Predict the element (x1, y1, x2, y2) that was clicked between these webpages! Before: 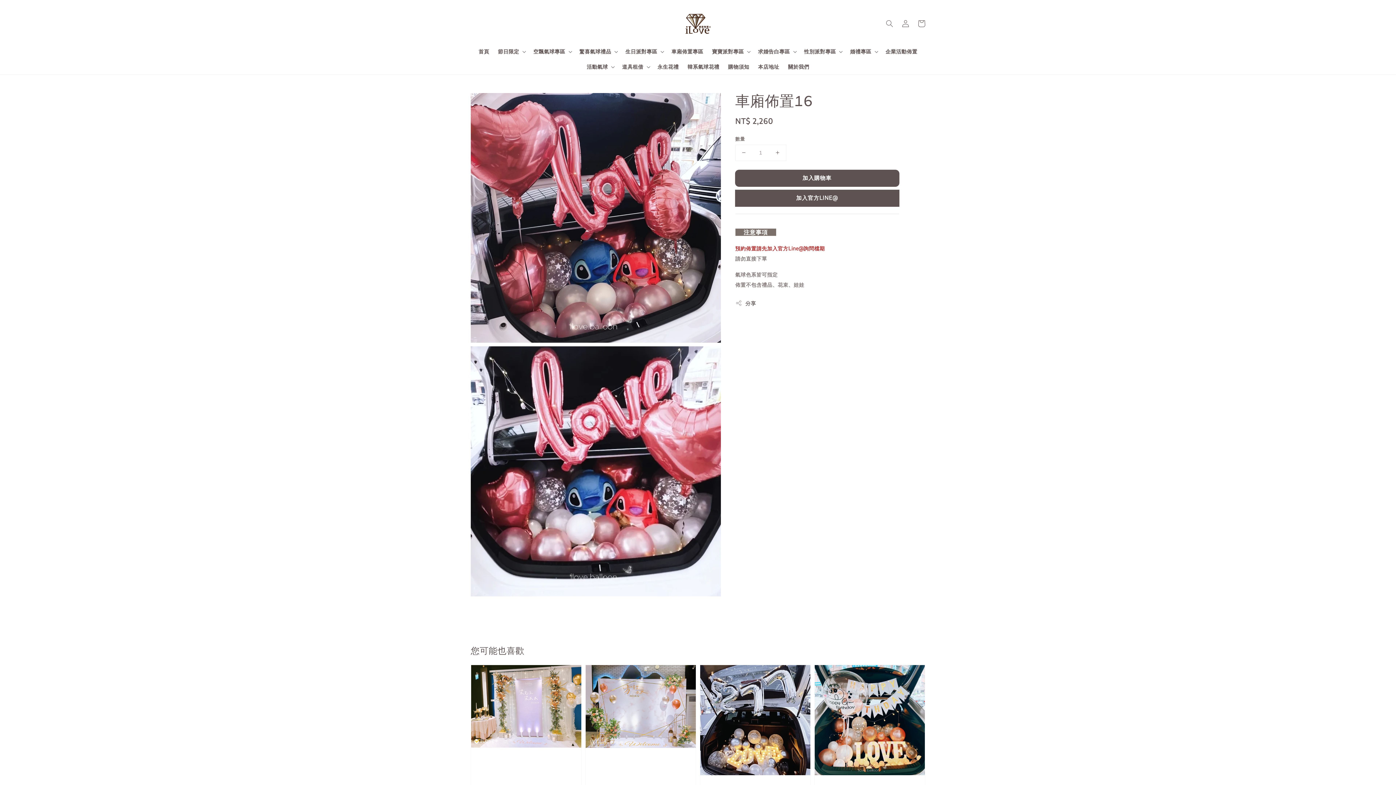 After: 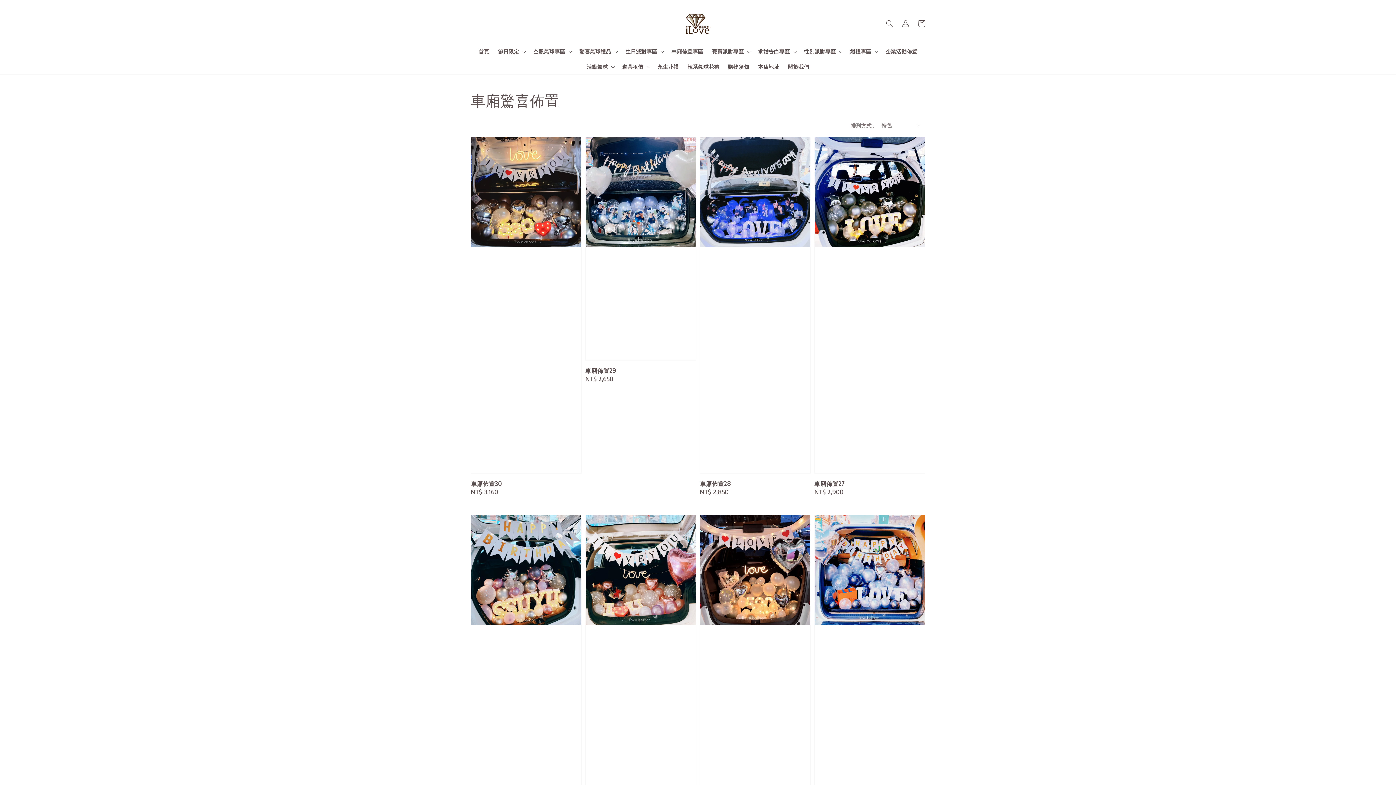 Action: label: 車廂佈置專區 bbox: (667, 43, 707, 59)